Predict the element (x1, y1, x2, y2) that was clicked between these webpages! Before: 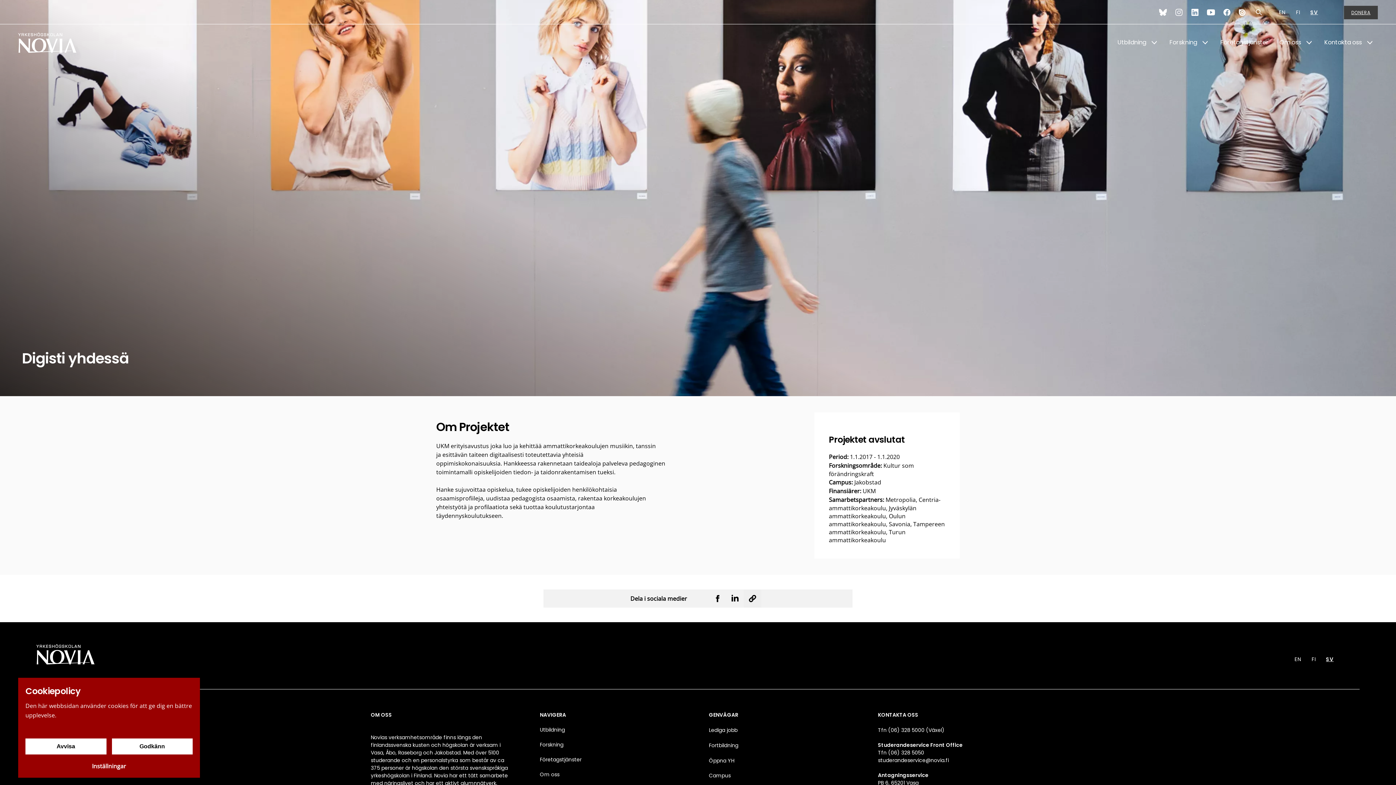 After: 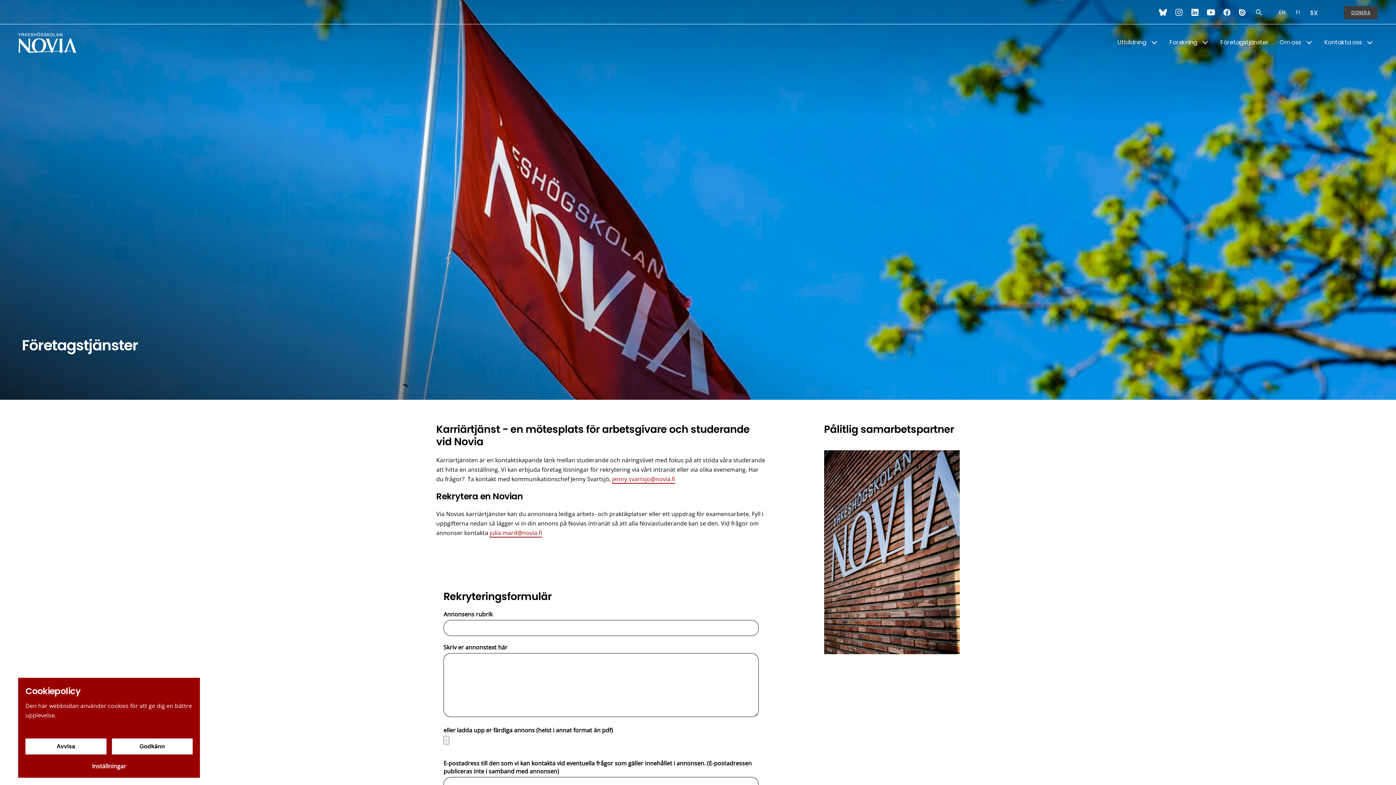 Action: label: Företagstjänster bbox: (540, 756, 581, 763)